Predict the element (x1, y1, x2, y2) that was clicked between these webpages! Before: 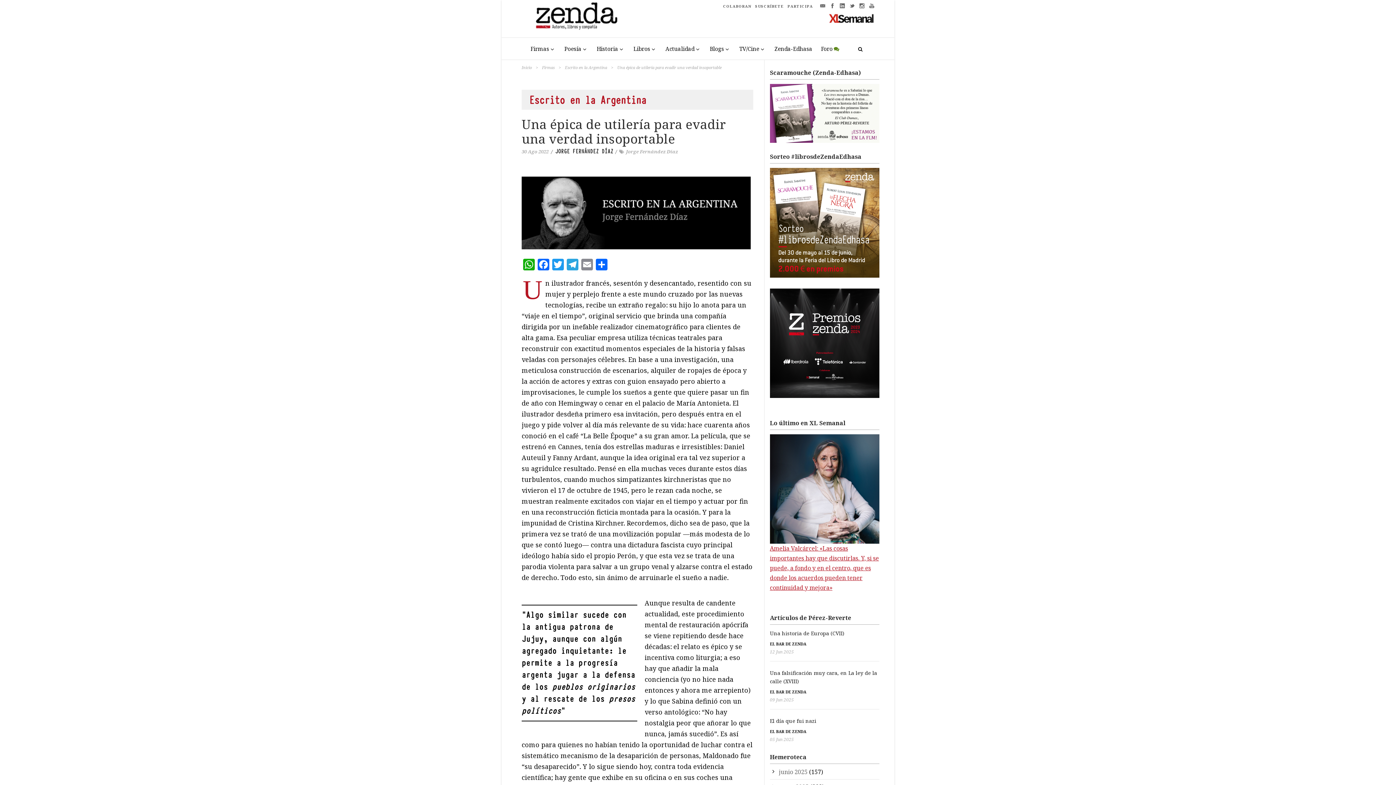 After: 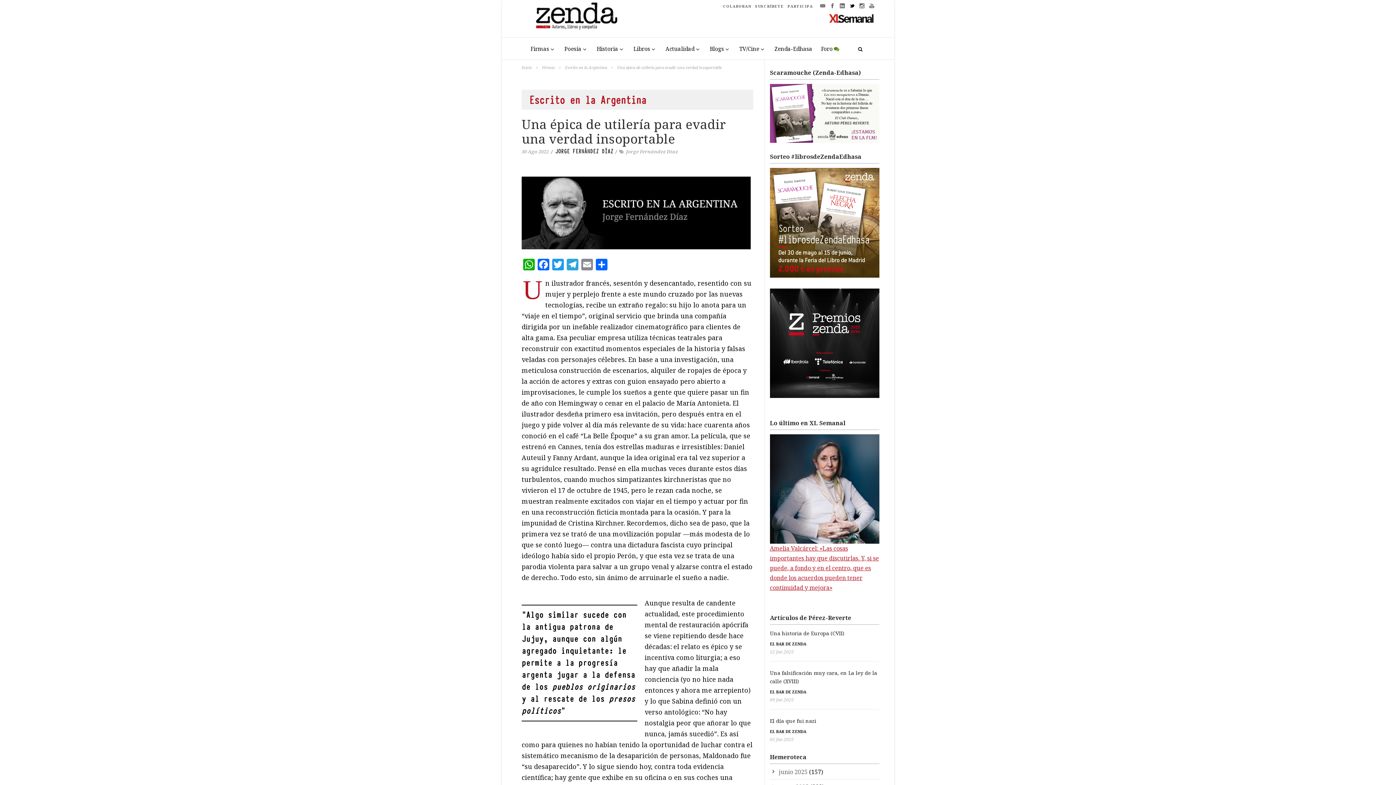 Action: bbox: (849, 1, 854, 9)